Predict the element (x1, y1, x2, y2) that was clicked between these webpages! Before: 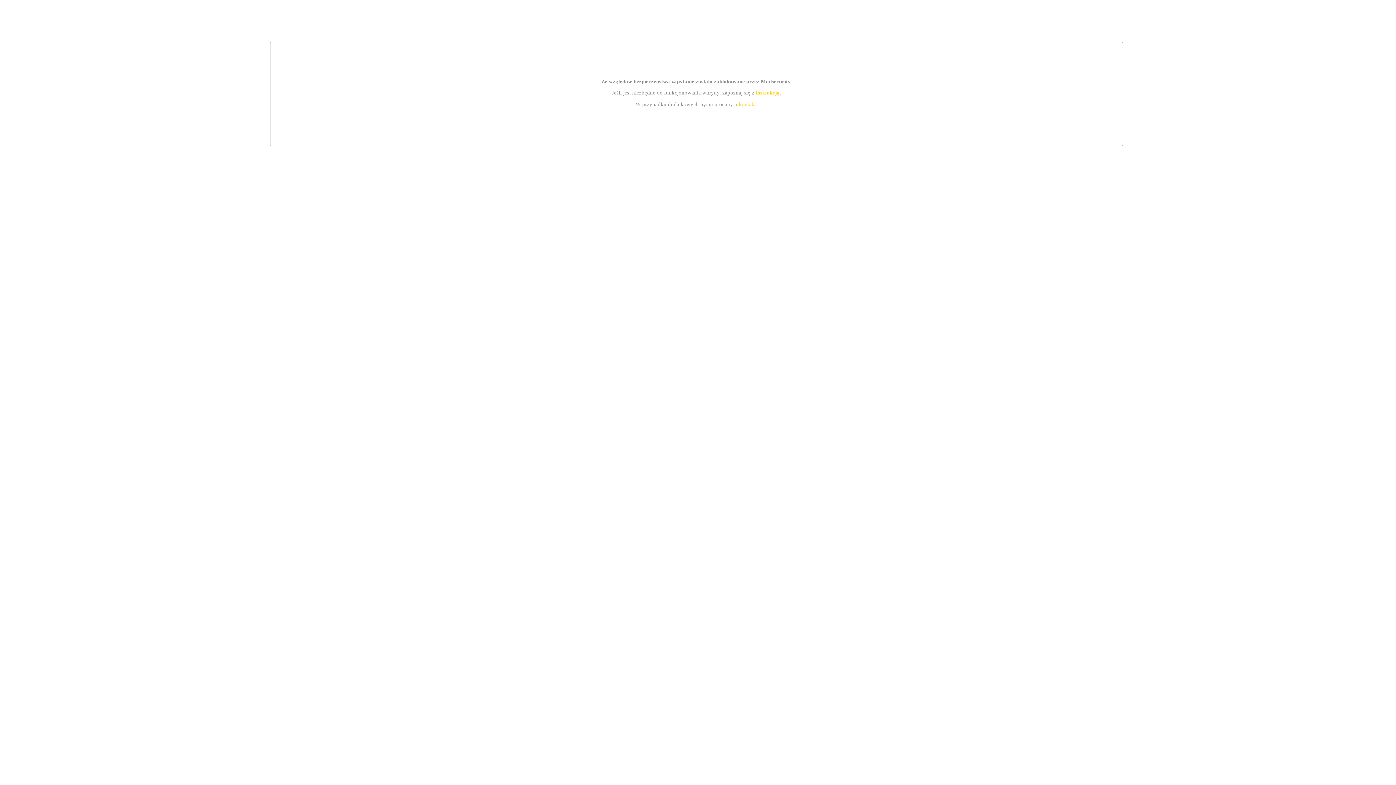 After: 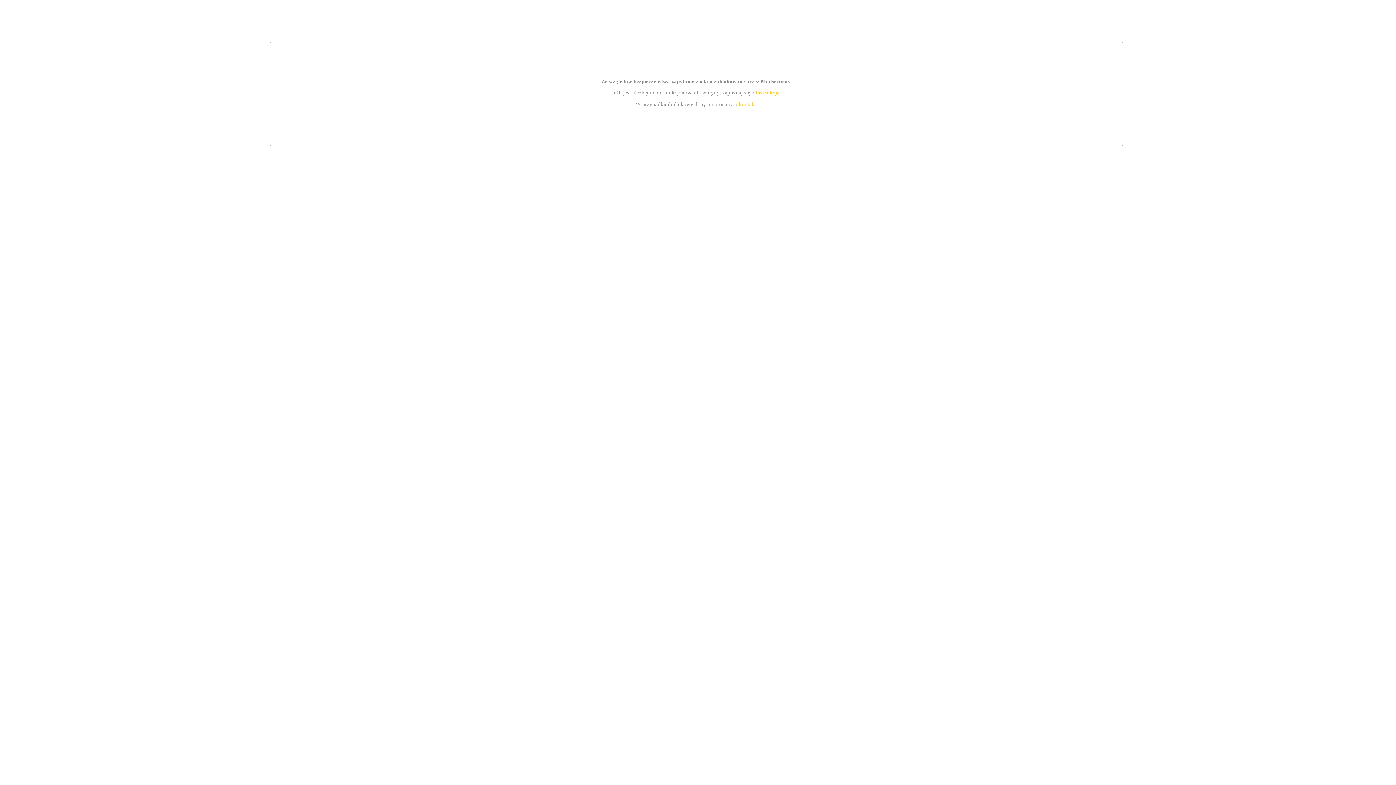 Action: bbox: (755, 89, 779, 95) label: instrukcją